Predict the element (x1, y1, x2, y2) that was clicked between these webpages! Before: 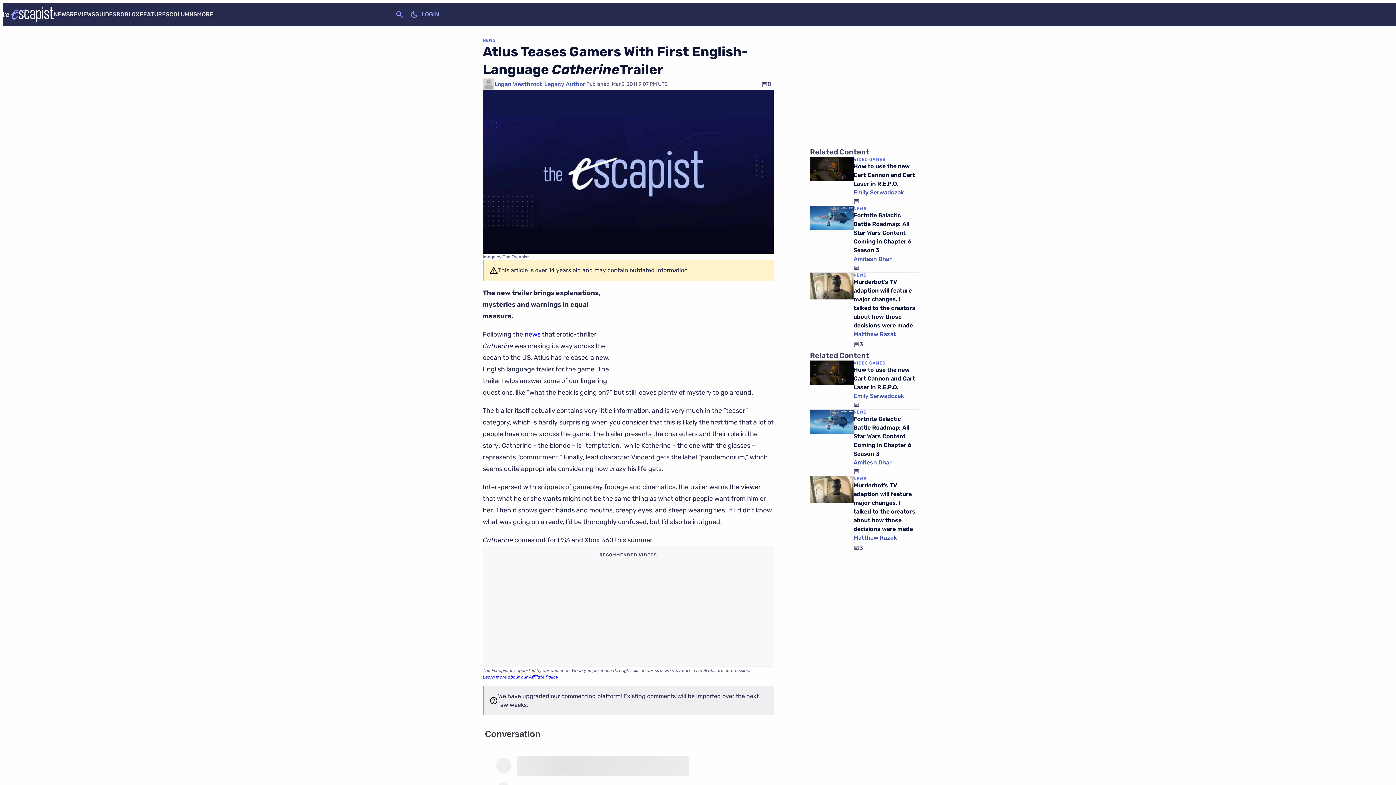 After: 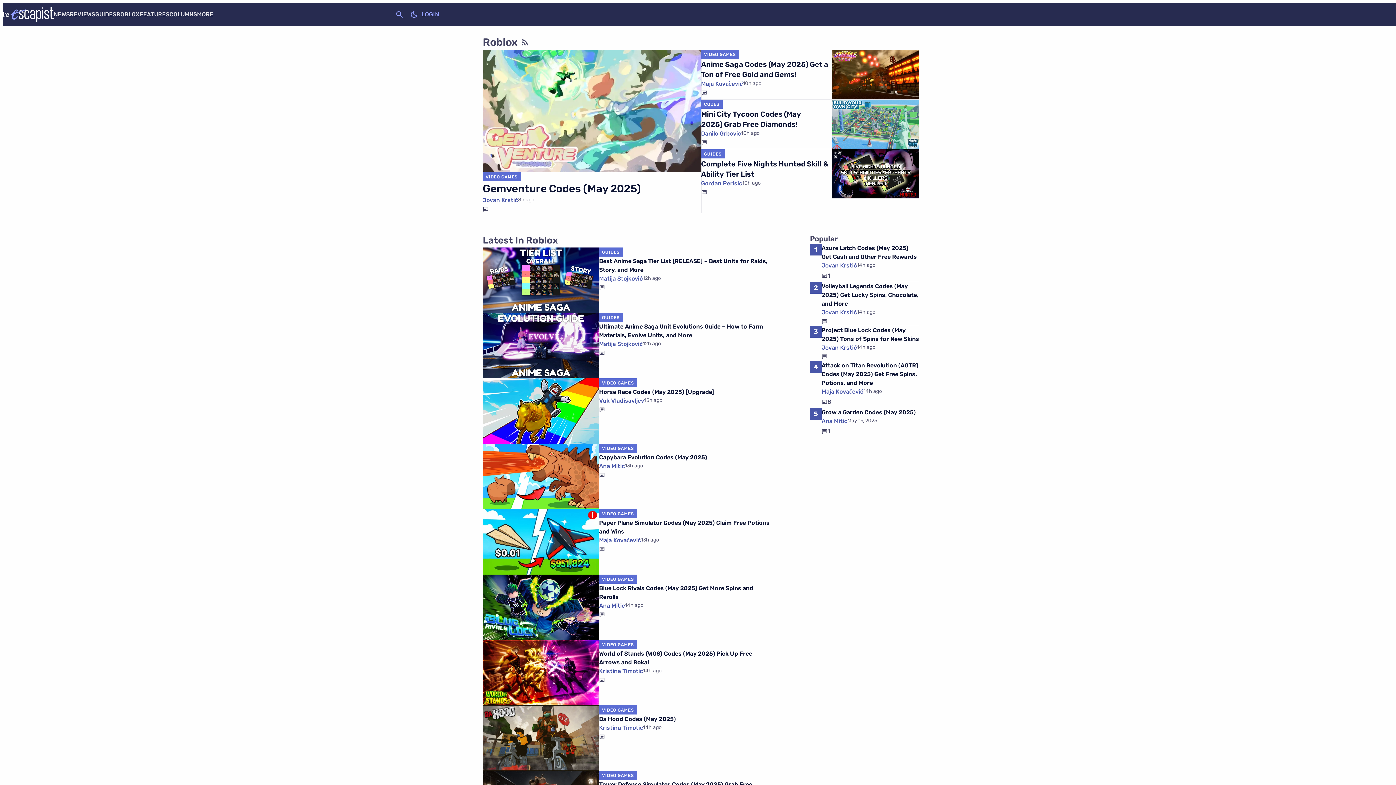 Action: label: ROBLOX bbox: (116, 10, 139, 17)